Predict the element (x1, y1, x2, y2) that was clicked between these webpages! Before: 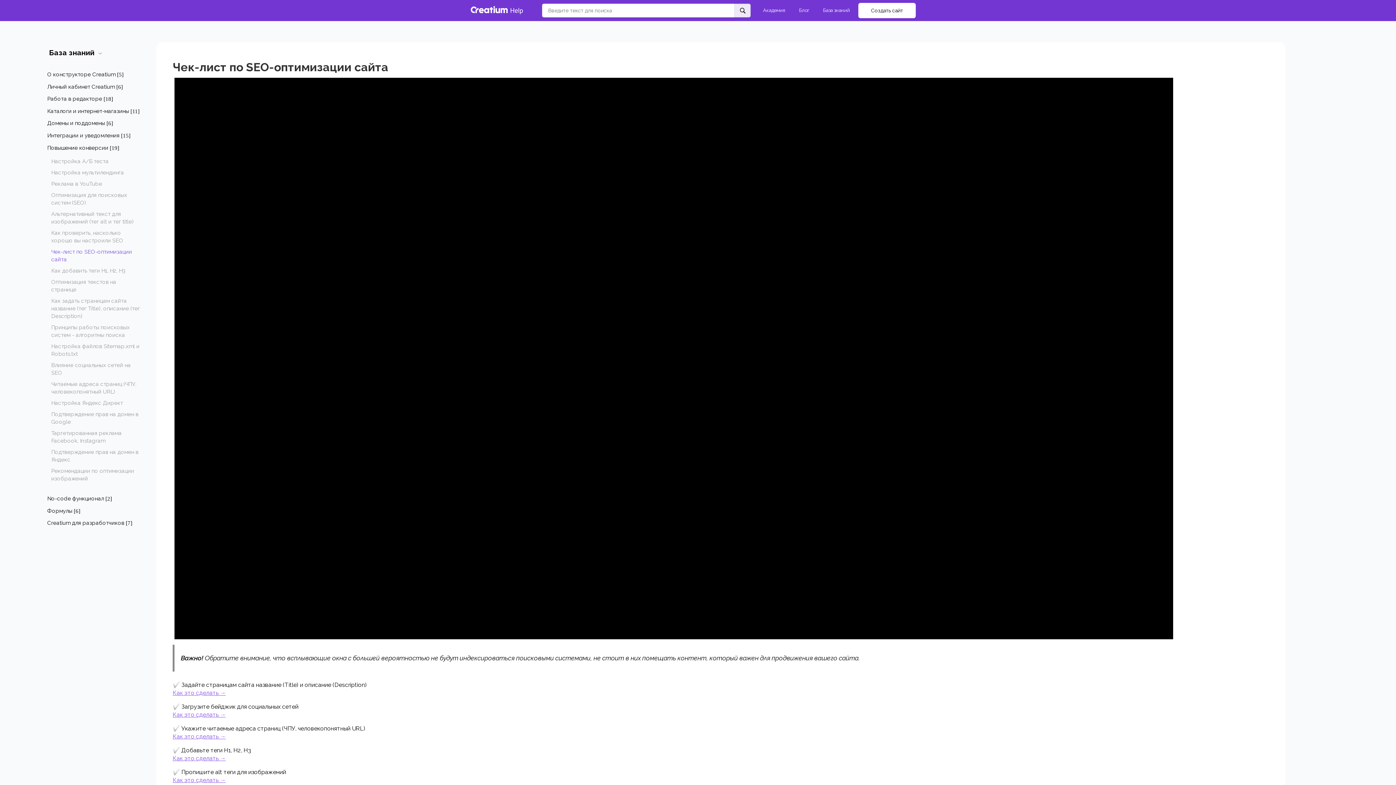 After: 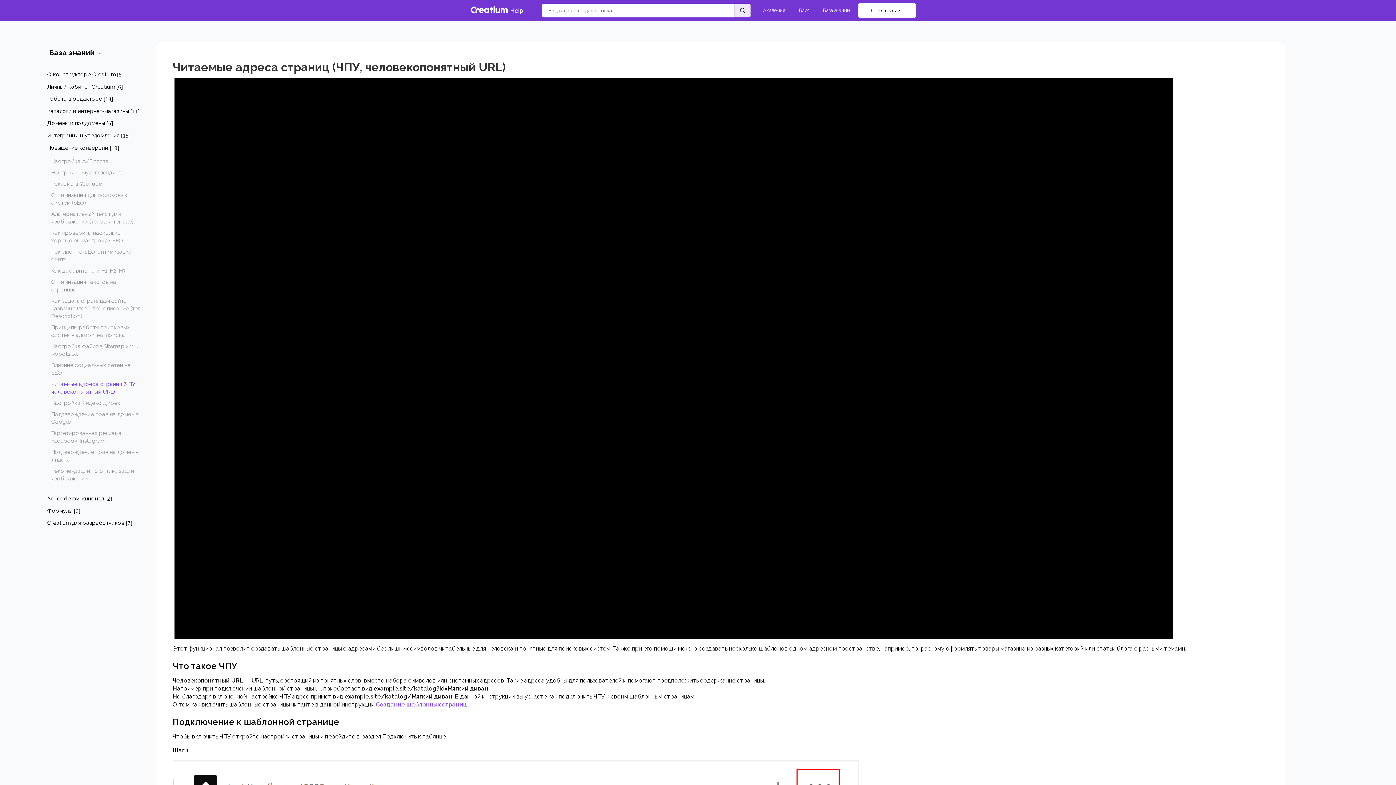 Action: label: Как это сделать → bbox: (172, 733, 225, 740)